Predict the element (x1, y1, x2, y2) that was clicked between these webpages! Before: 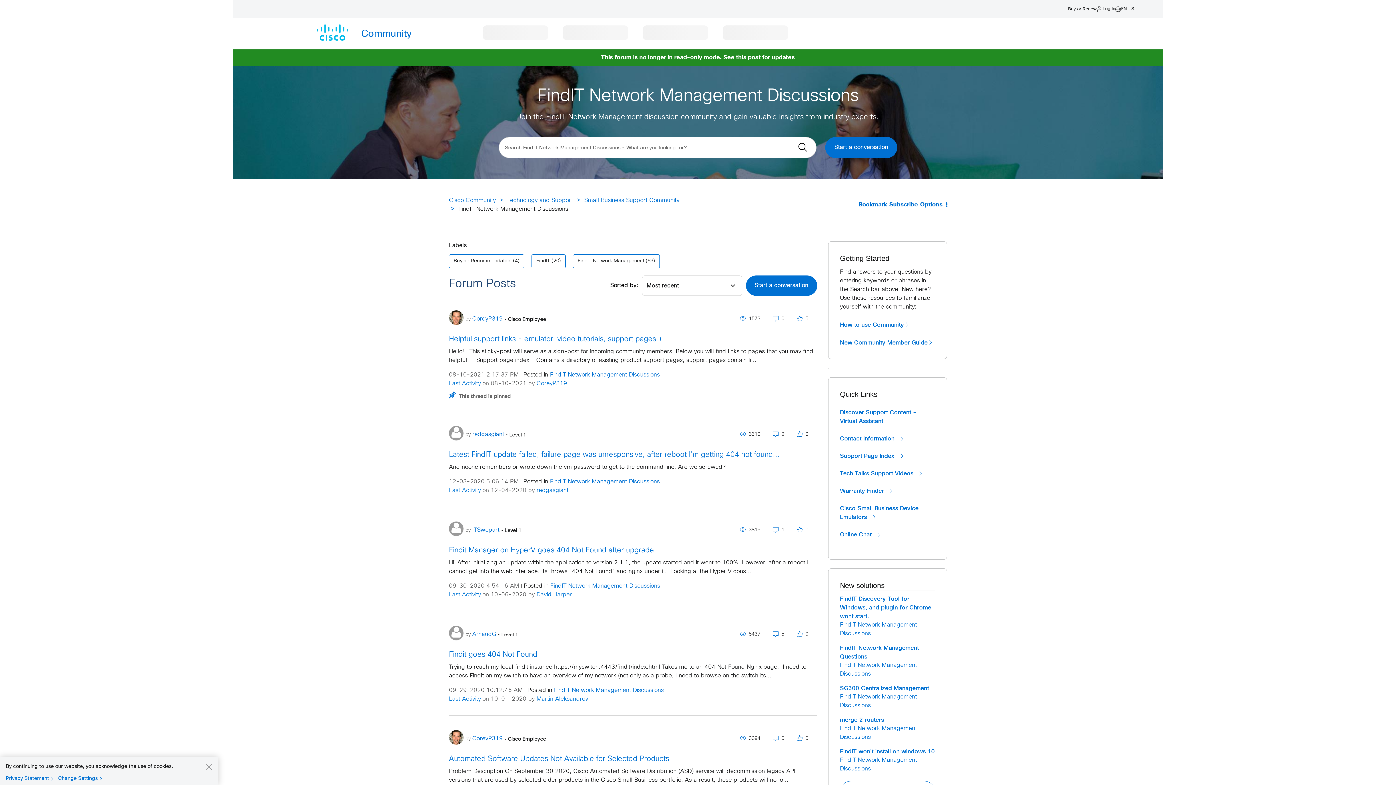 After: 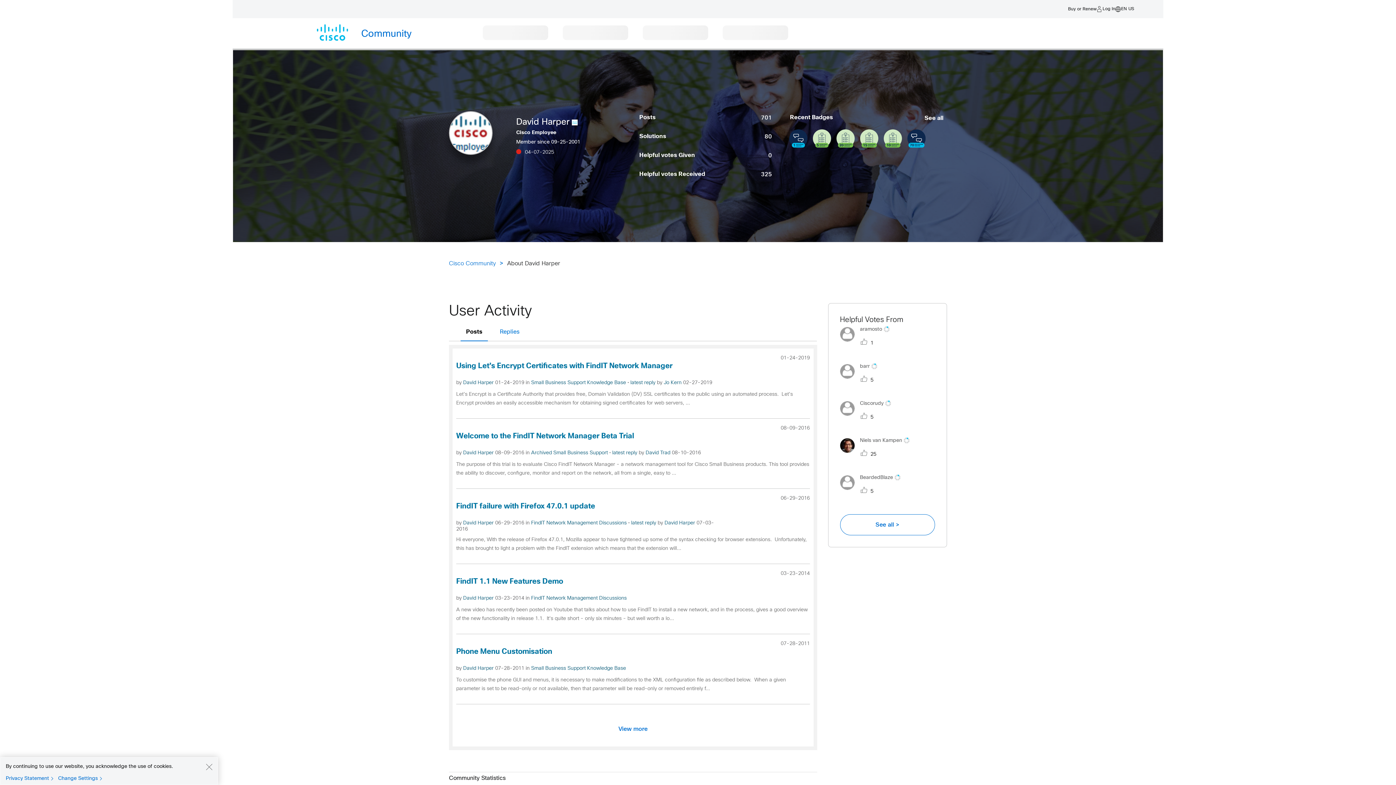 Action: bbox: (536, 592, 572, 597) label: David Harper